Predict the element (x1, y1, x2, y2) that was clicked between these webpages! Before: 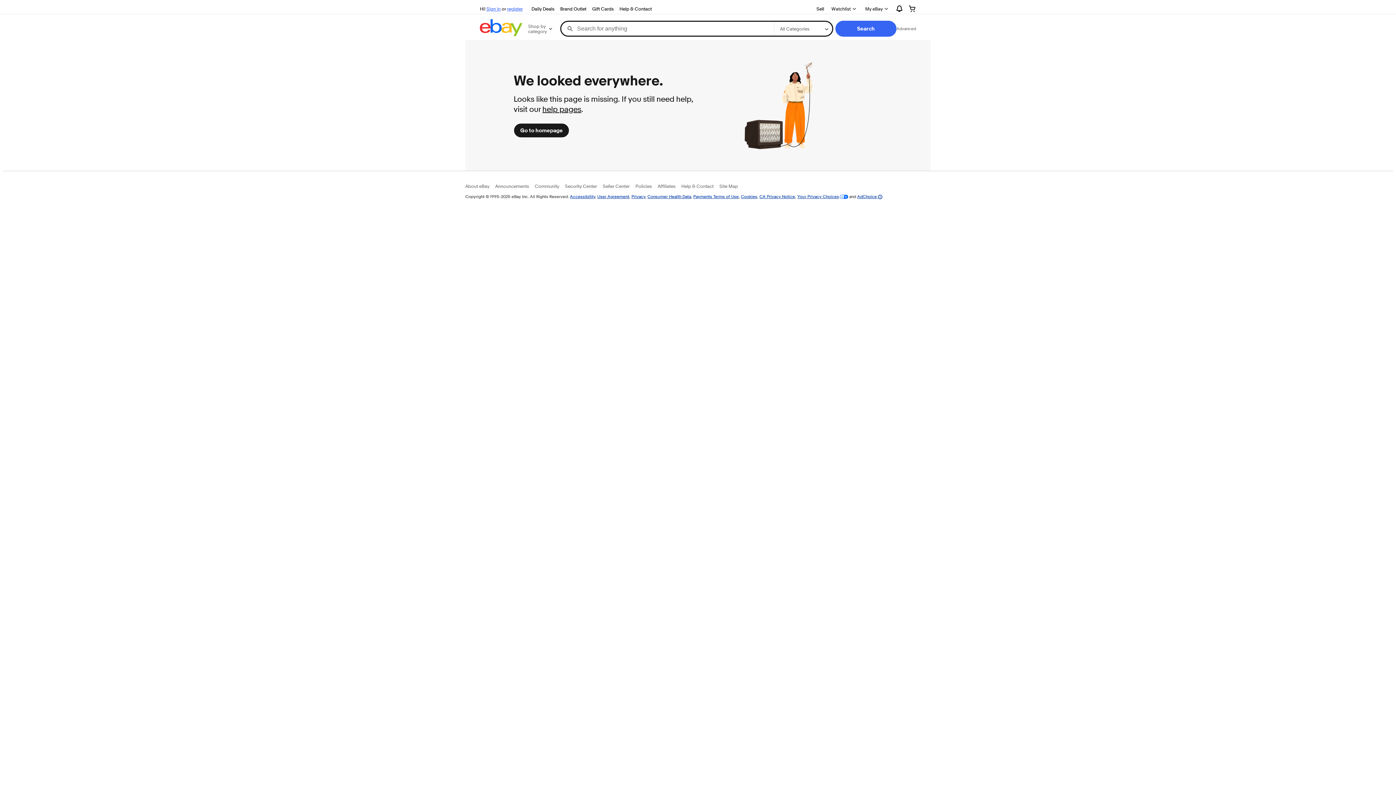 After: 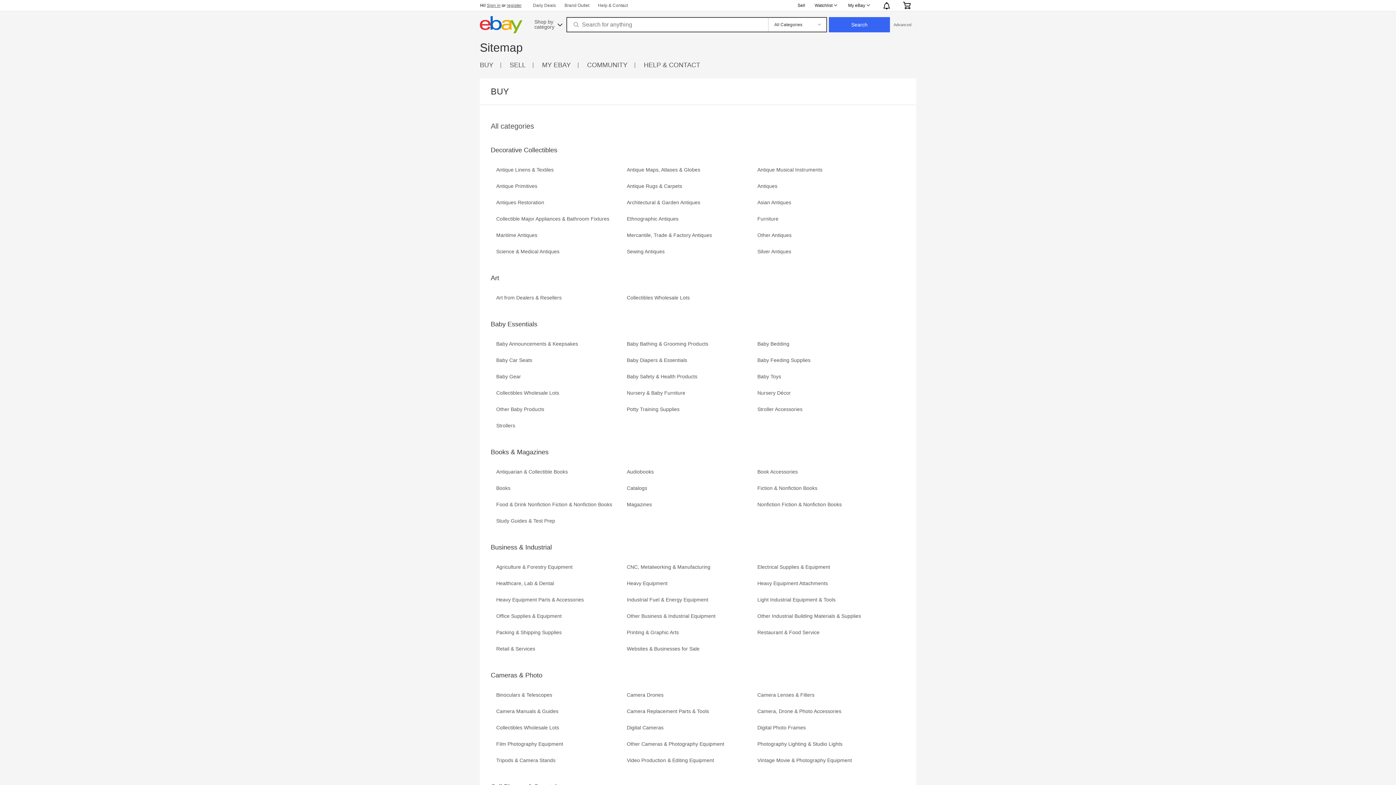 Action: label: Site Map bbox: (719, 183, 738, 189)